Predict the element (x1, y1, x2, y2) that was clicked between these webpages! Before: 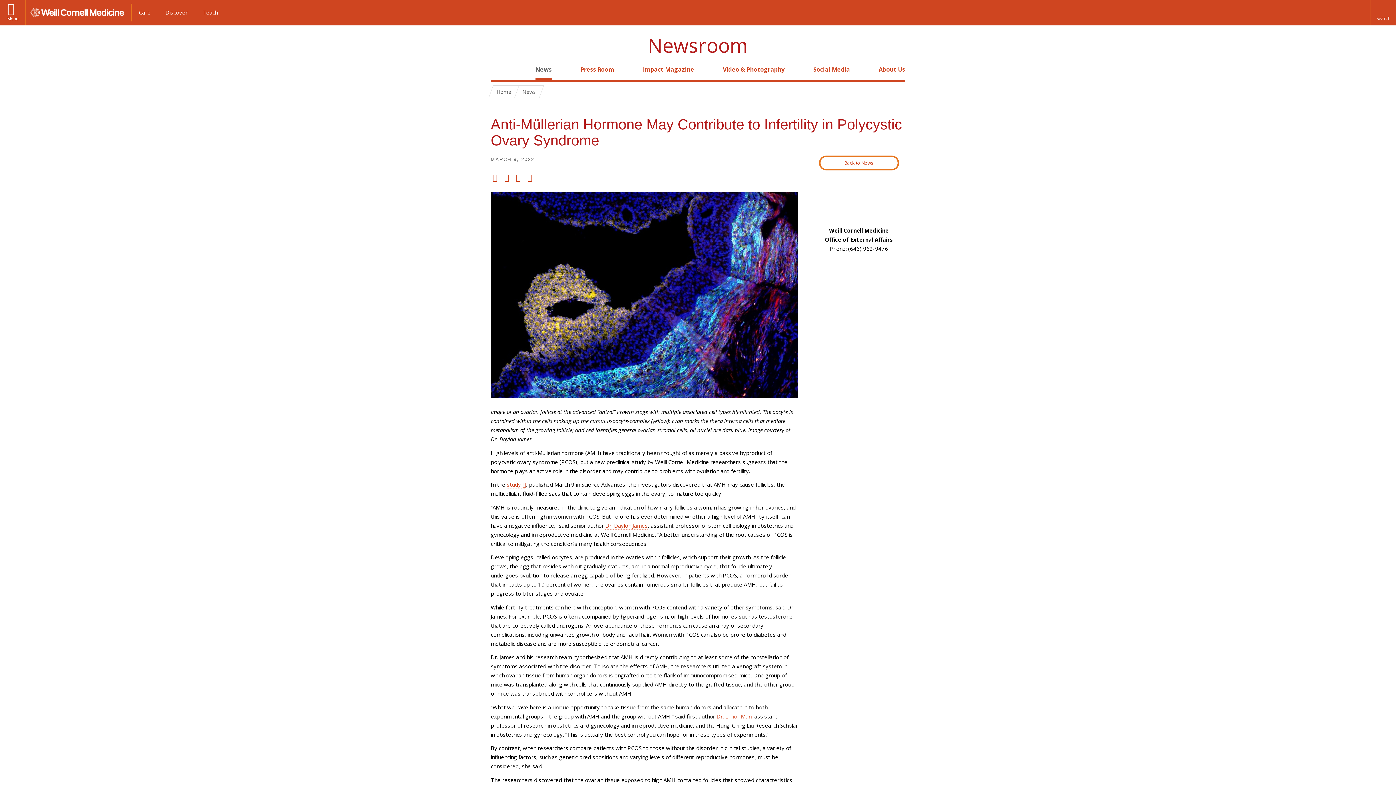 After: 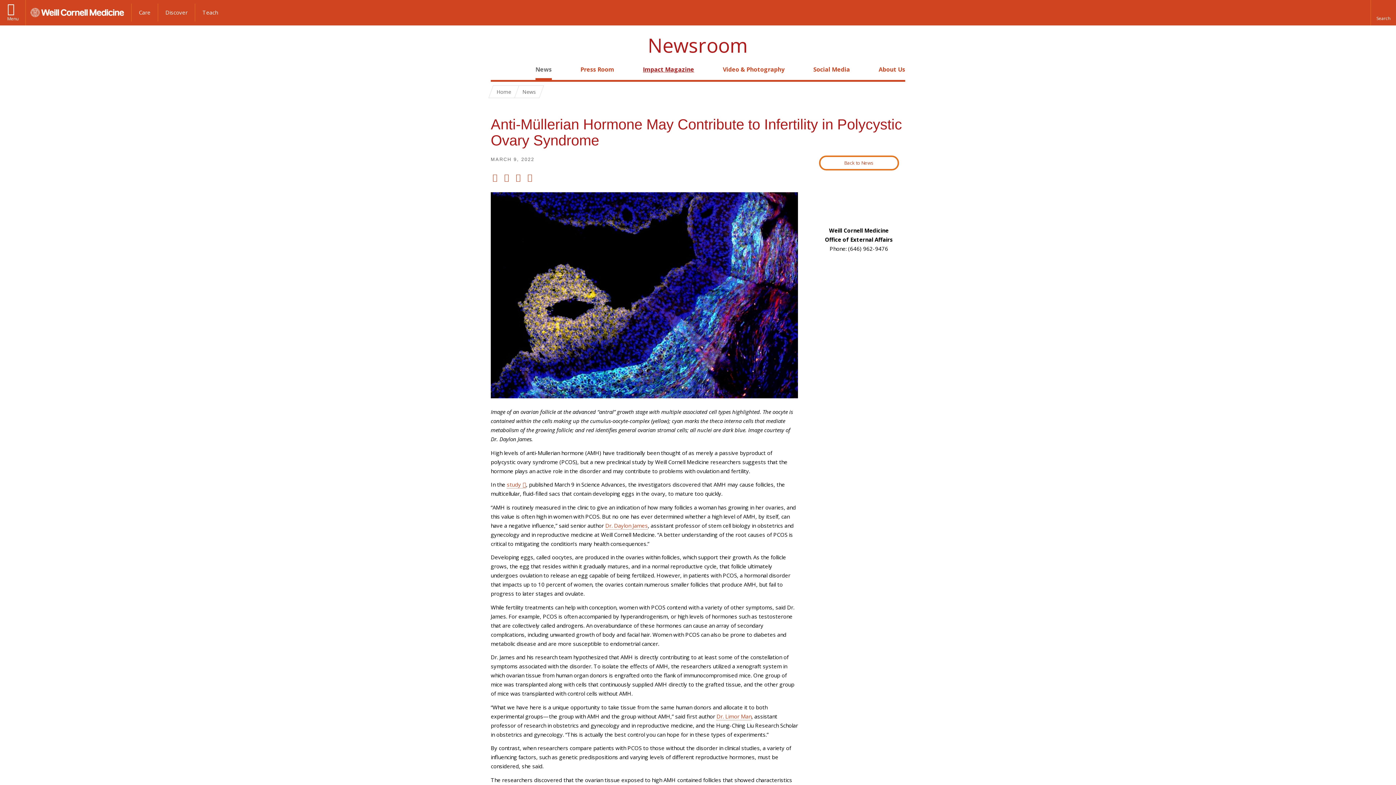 Action: label: Impact Magazine bbox: (643, 65, 694, 73)